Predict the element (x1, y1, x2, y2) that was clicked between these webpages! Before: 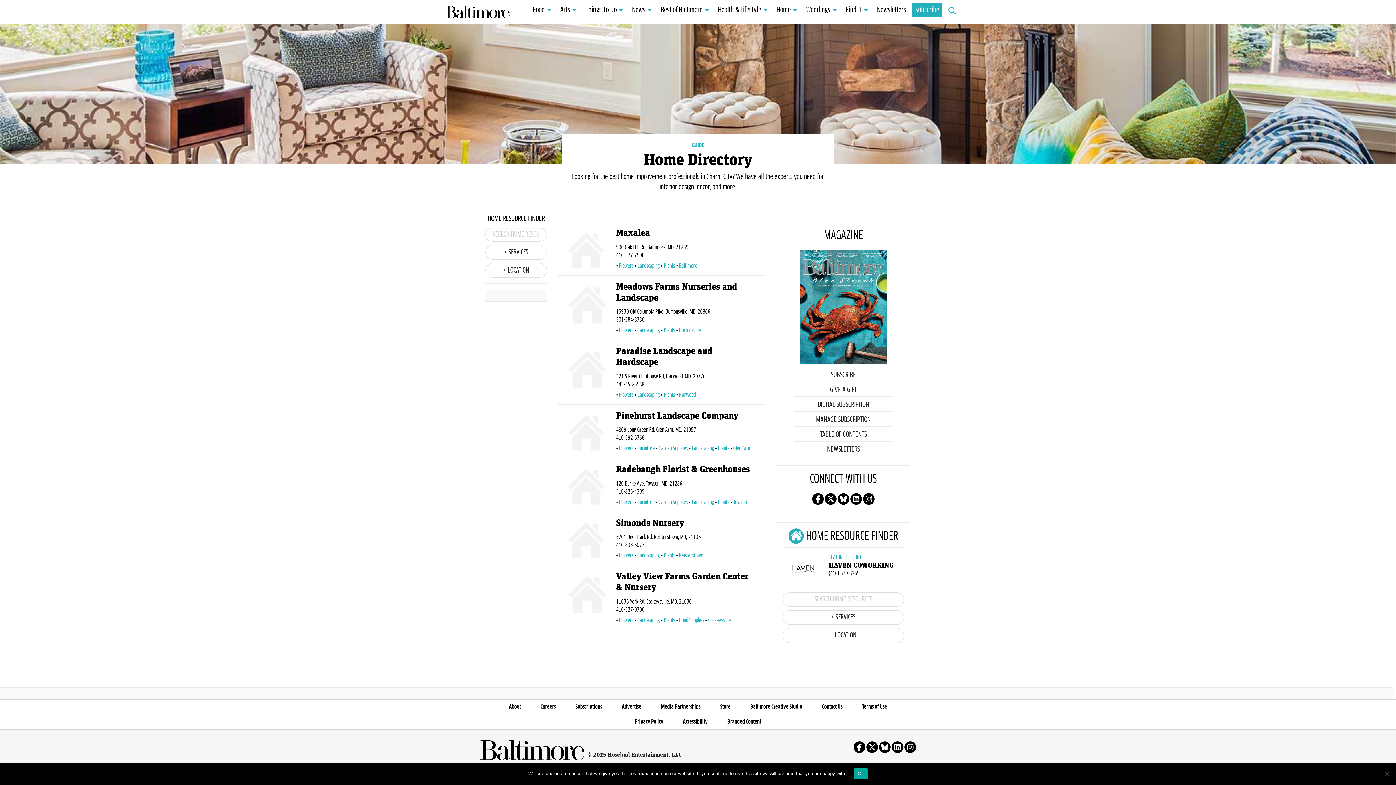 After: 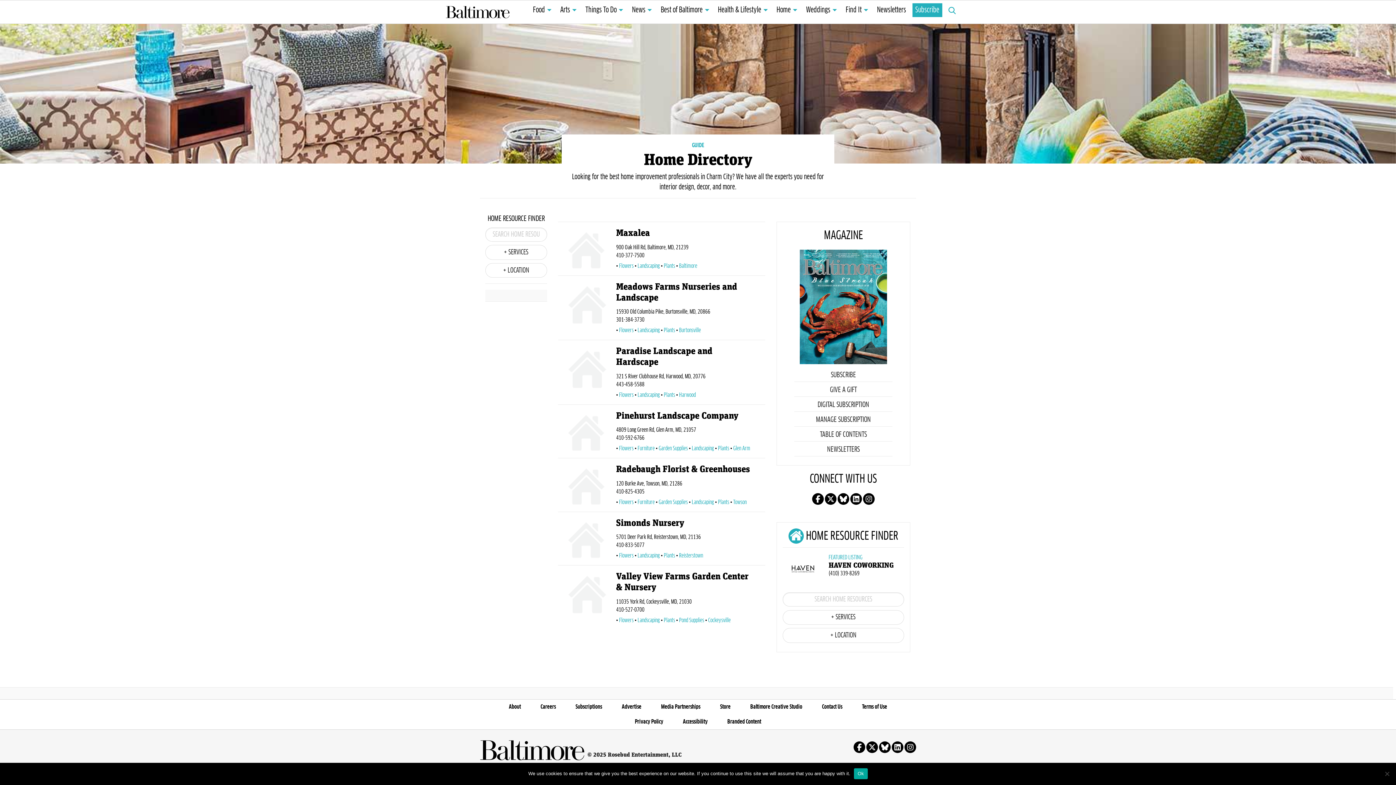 Action: label: Follow us on instagram! bbox: (863, 493, 874, 505)